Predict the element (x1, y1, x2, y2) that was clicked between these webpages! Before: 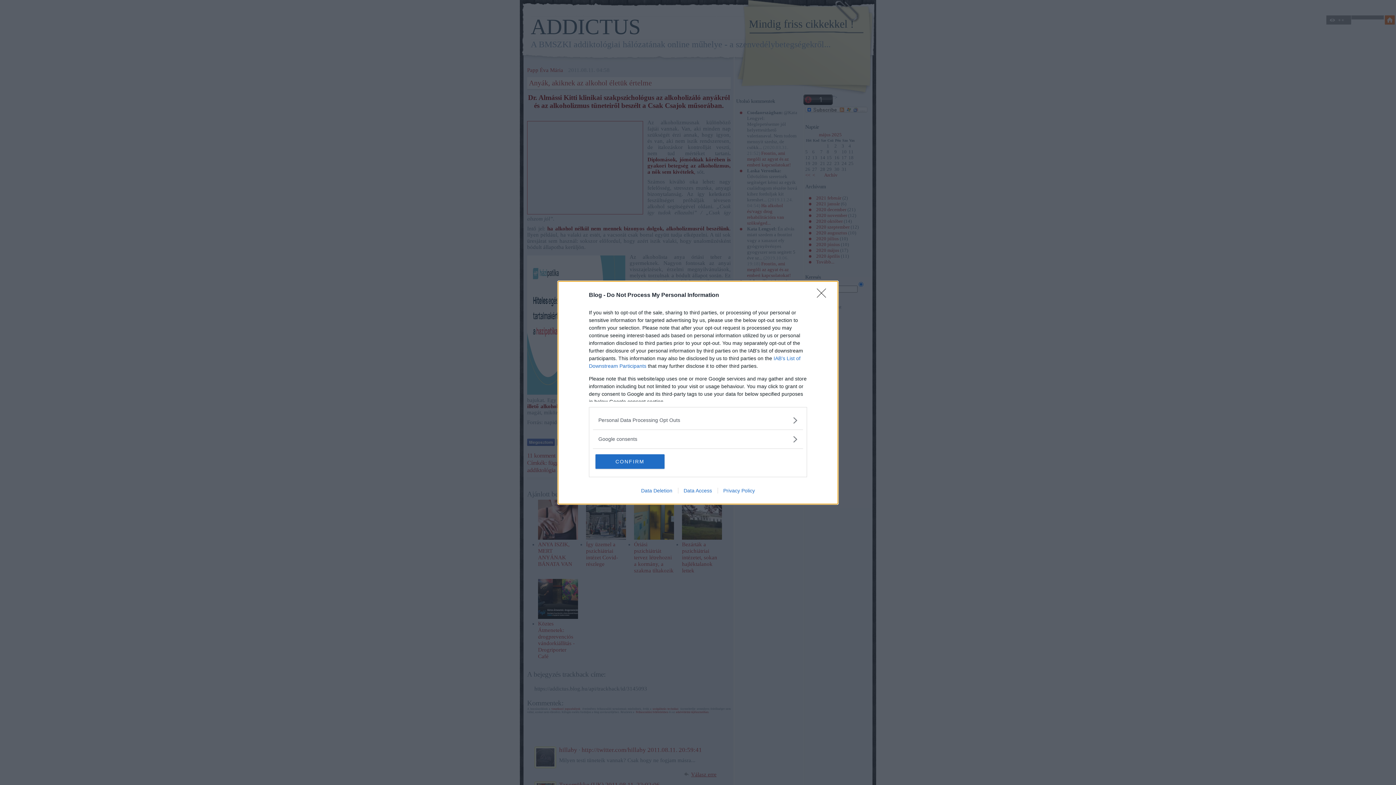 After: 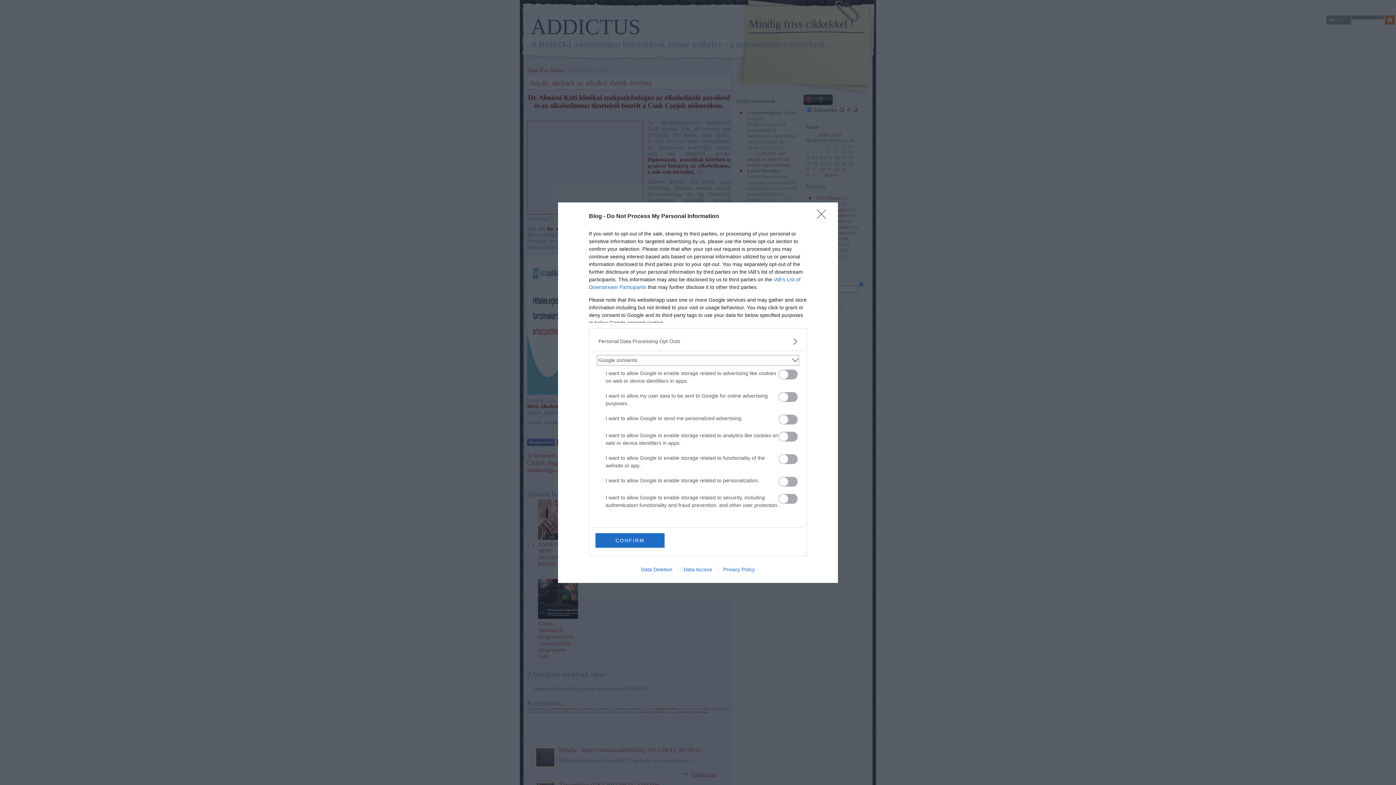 Action: bbox: (598, 435, 797, 443) label: Google consents